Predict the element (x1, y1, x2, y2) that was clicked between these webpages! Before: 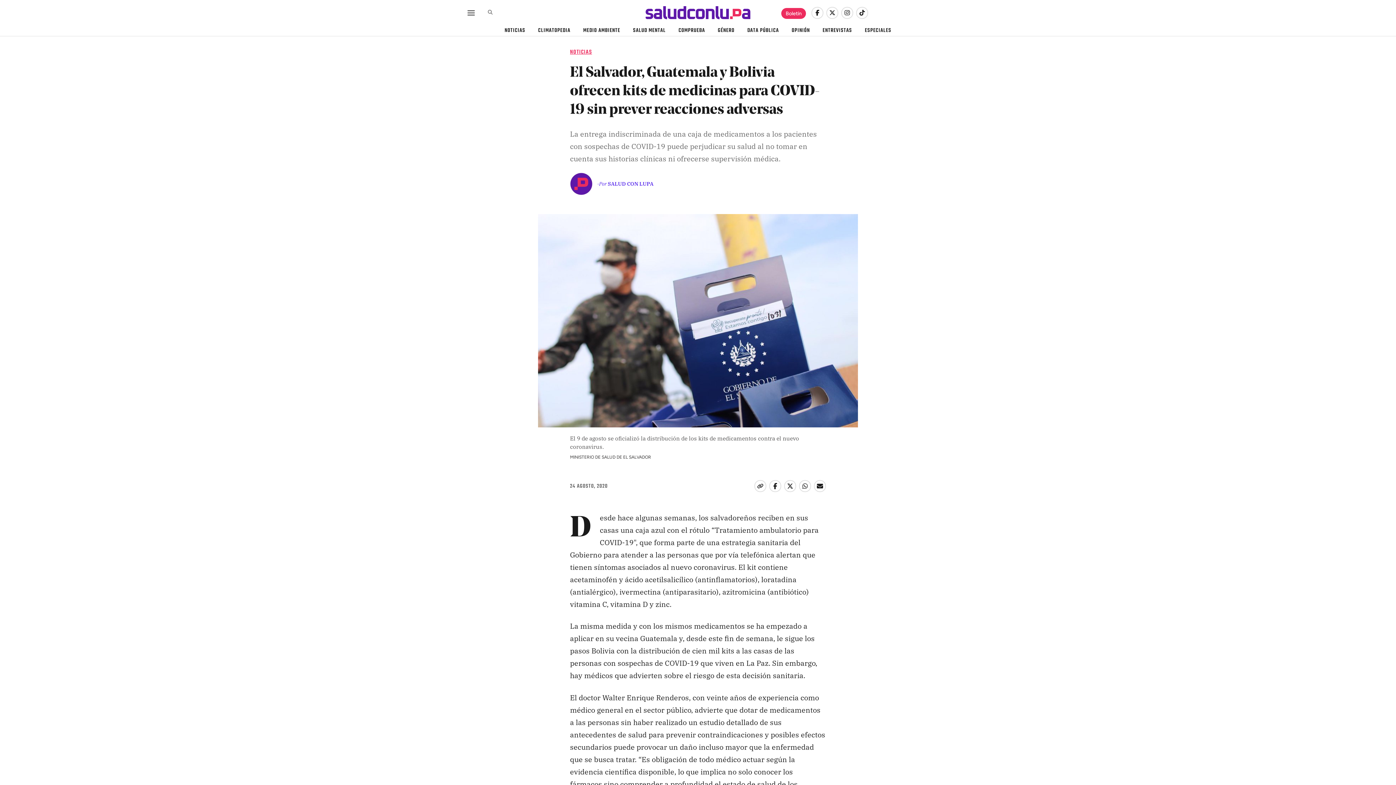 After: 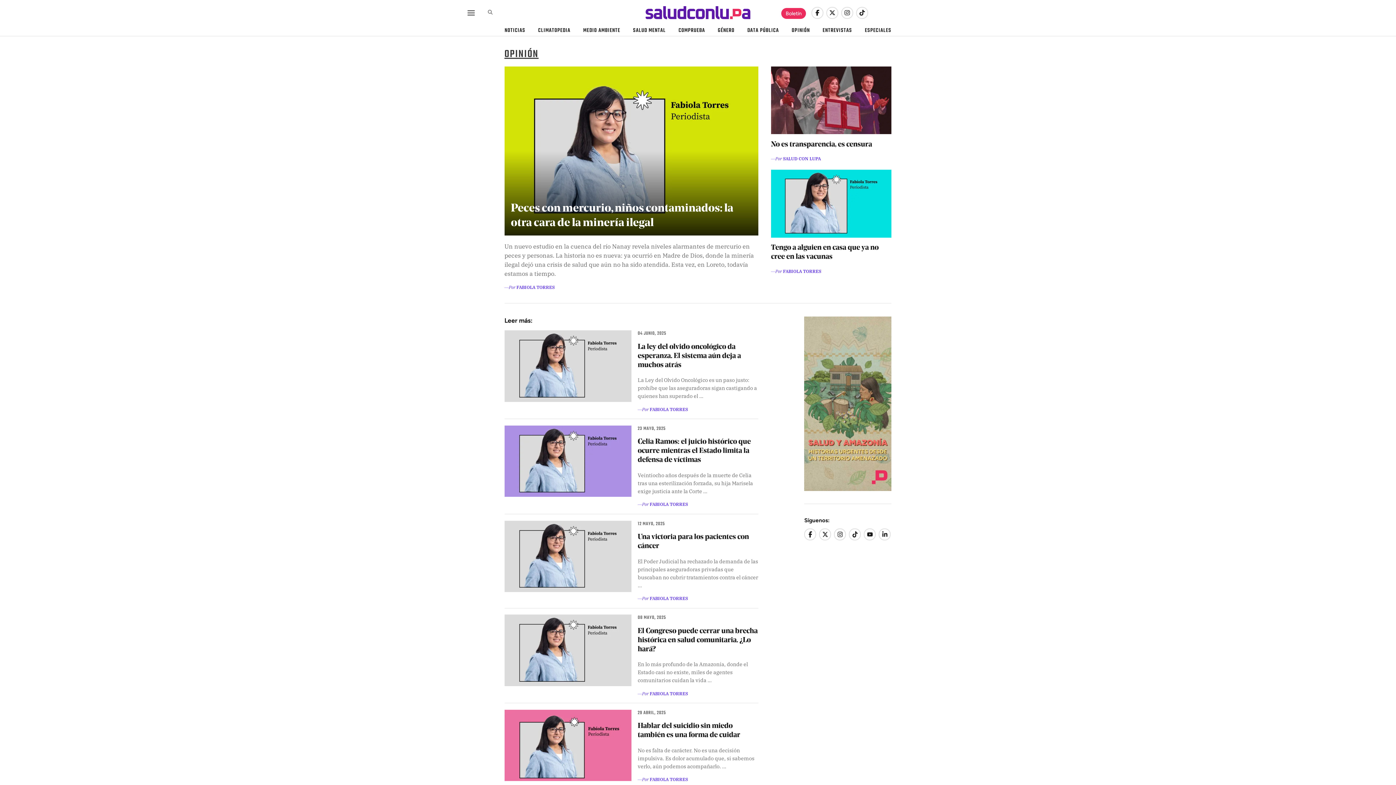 Action: bbox: (785, 25, 816, 36) label: OPINIÓN